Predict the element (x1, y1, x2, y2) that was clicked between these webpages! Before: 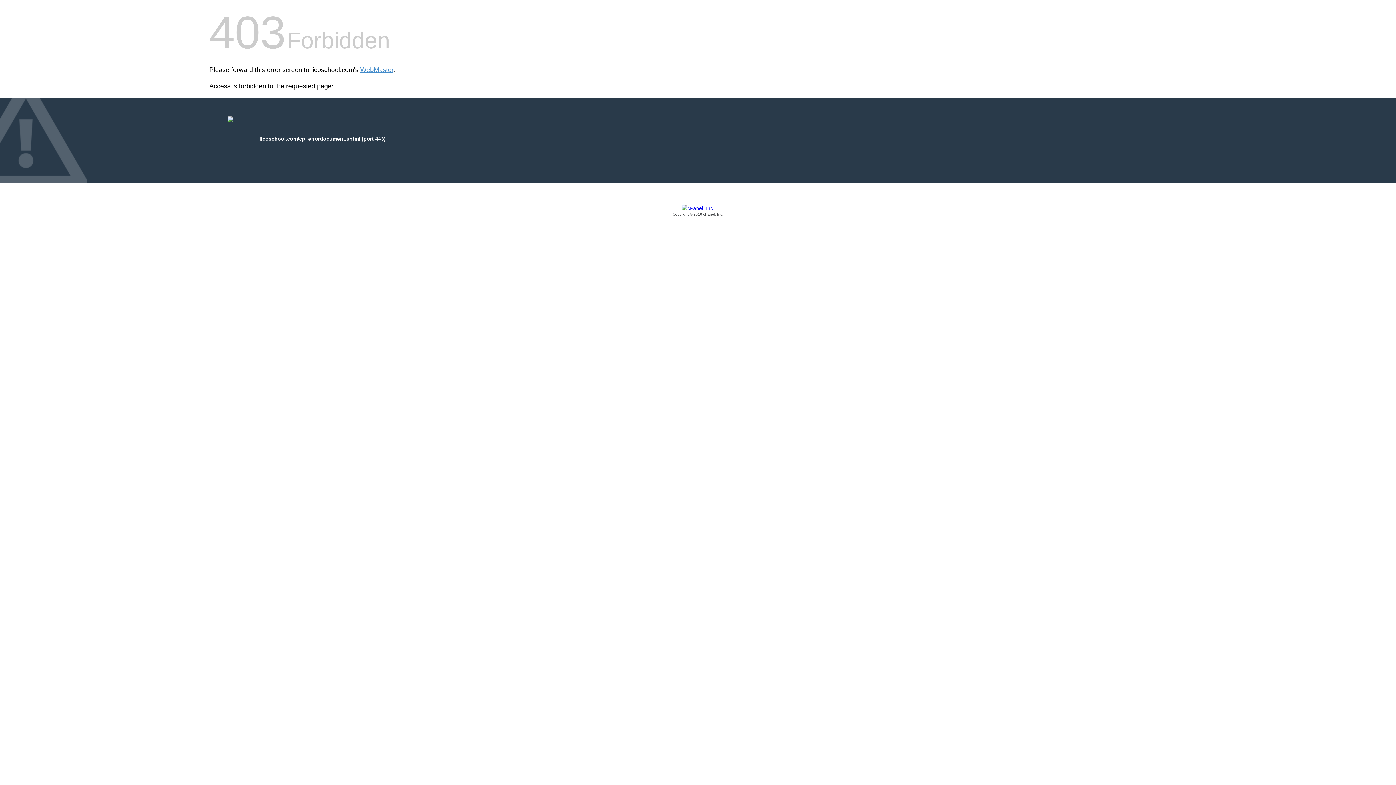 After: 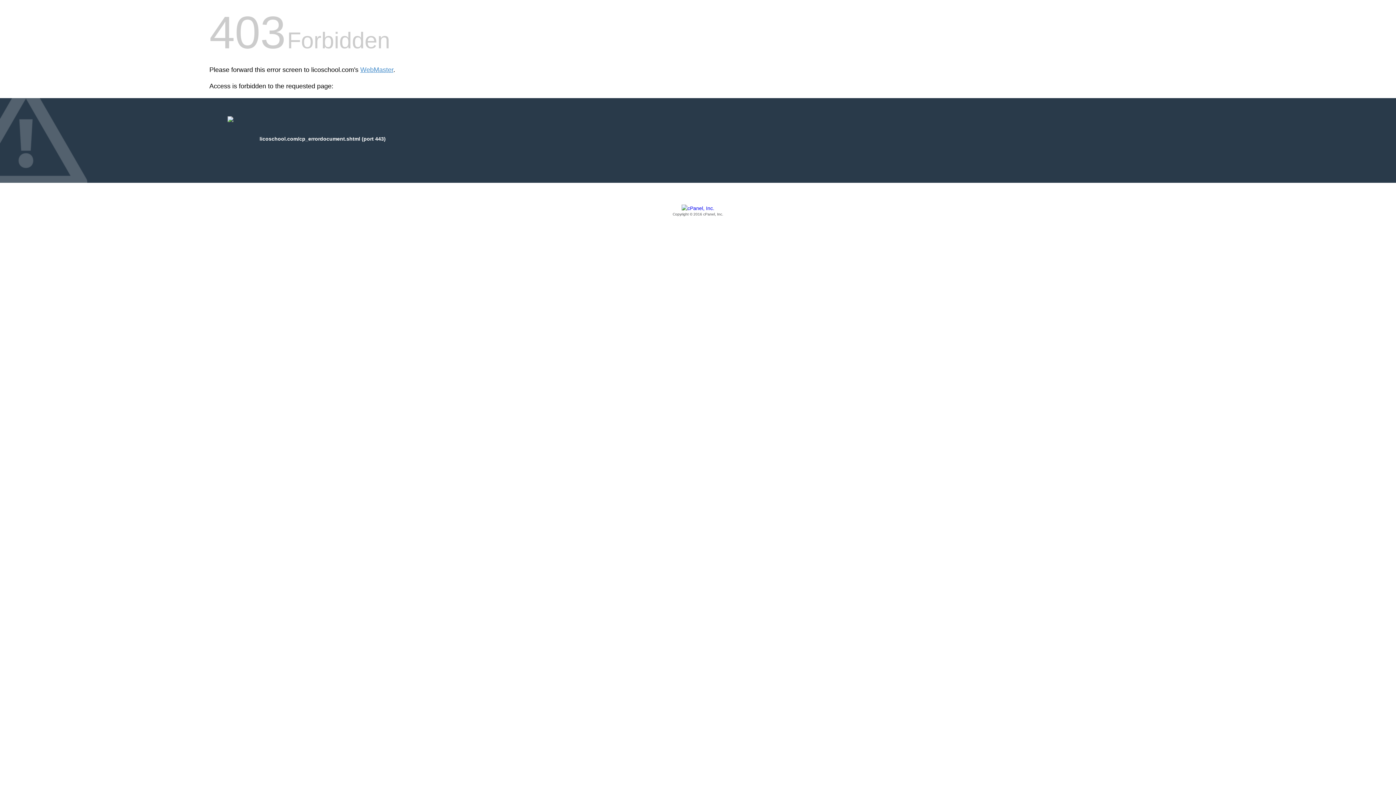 Action: label: Copyright © 2016 cPanel, Inc. bbox: (209, 205, 1186, 217)